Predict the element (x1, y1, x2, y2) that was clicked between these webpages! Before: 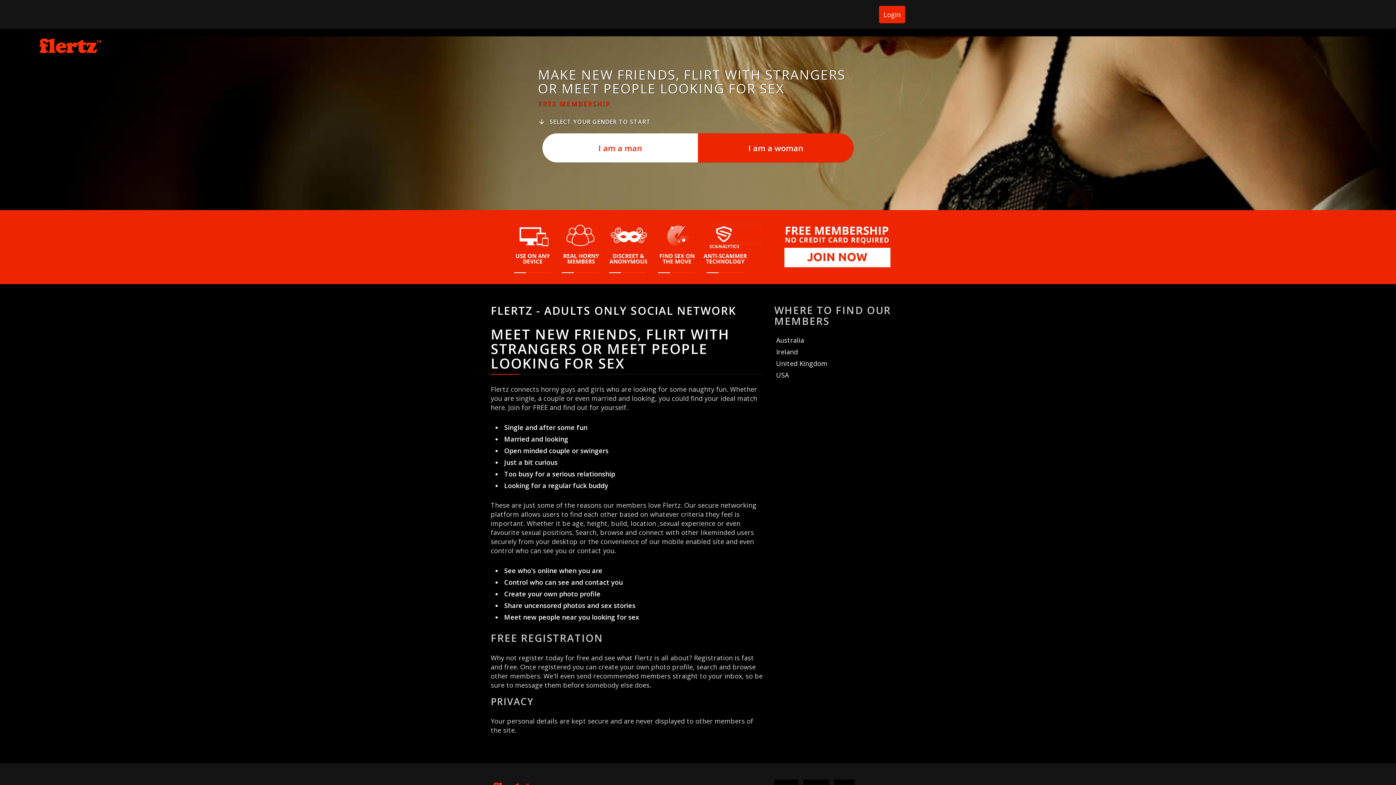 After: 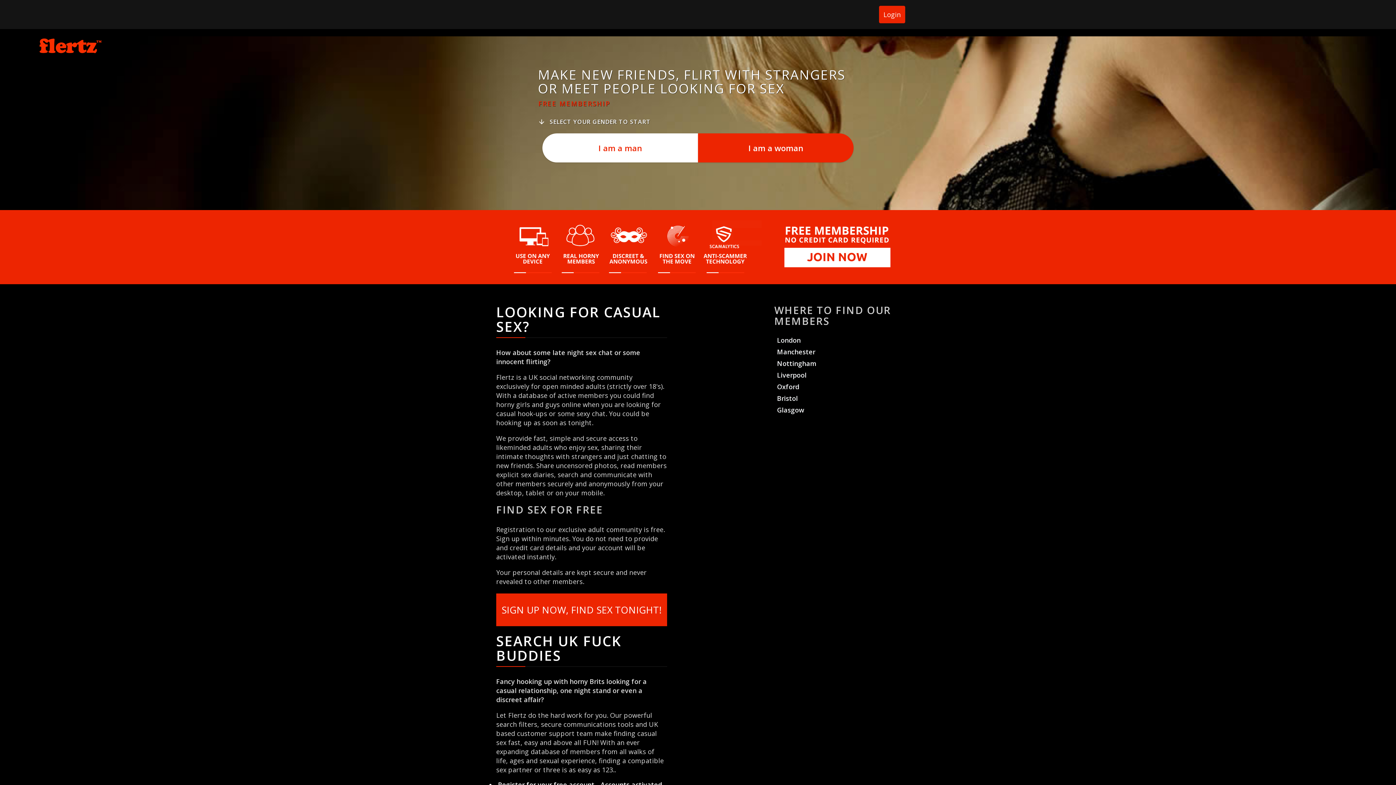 Action: label: United Kingdom bbox: (776, 359, 827, 368)